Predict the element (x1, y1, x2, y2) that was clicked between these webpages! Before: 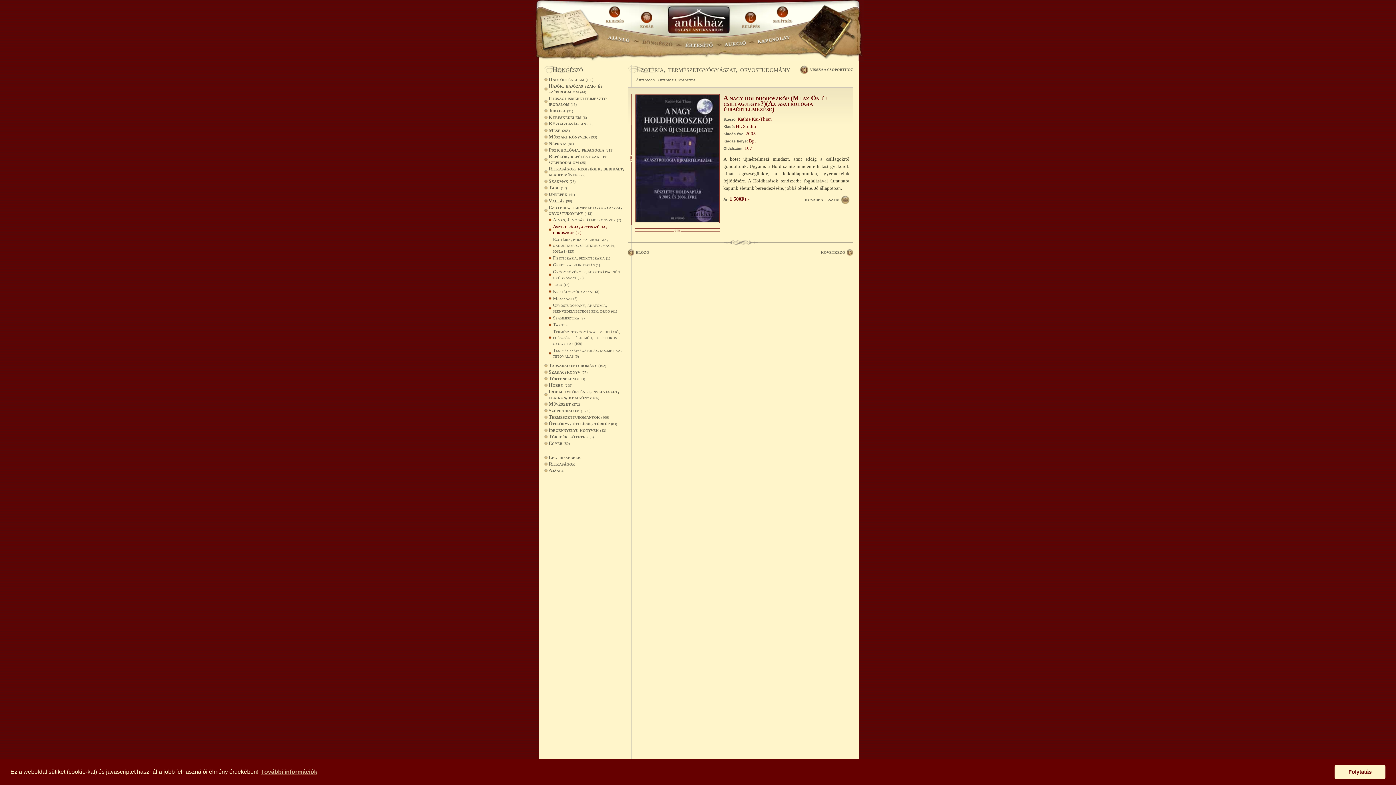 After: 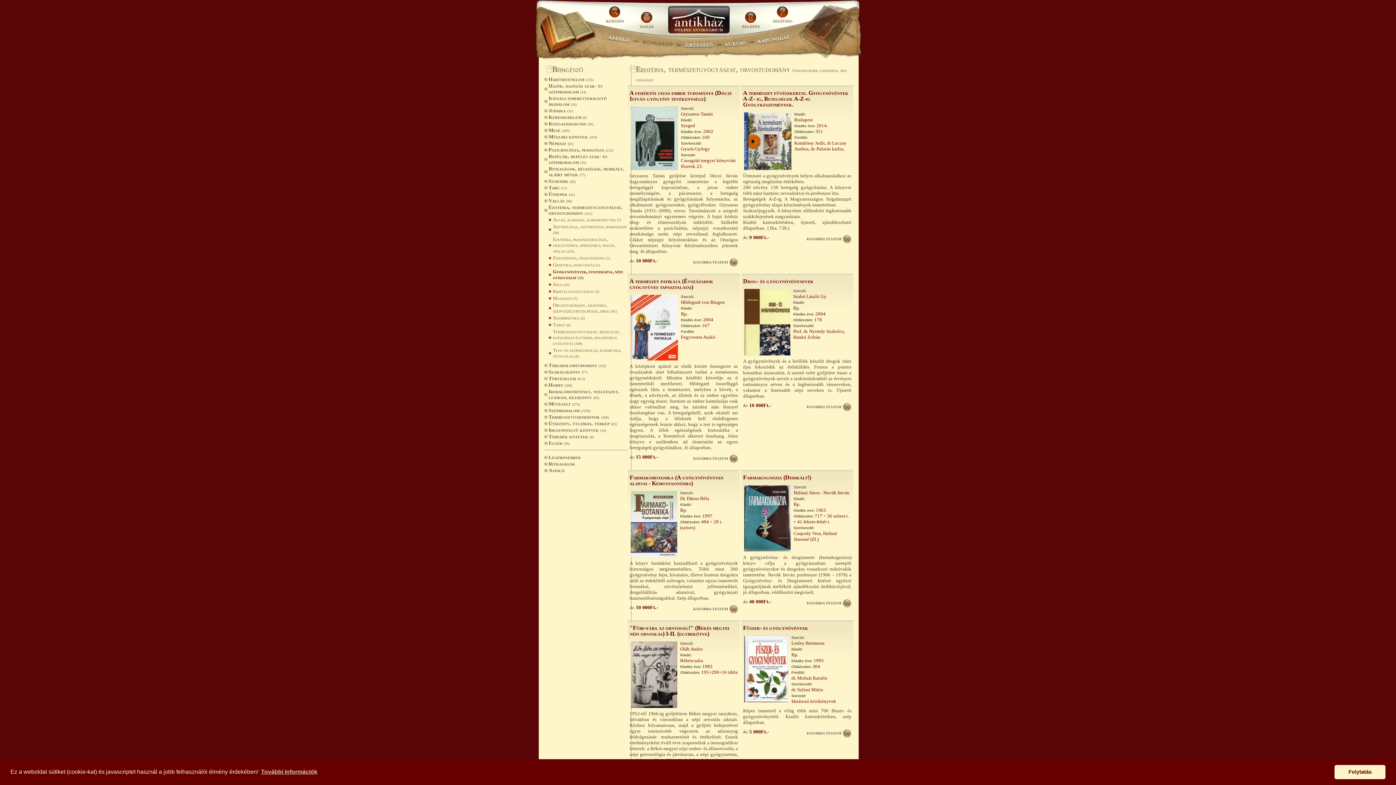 Action: bbox: (548, 269, 628, 280) label: Gyógynövények, fitoterápia, népi gyógyászat (35)